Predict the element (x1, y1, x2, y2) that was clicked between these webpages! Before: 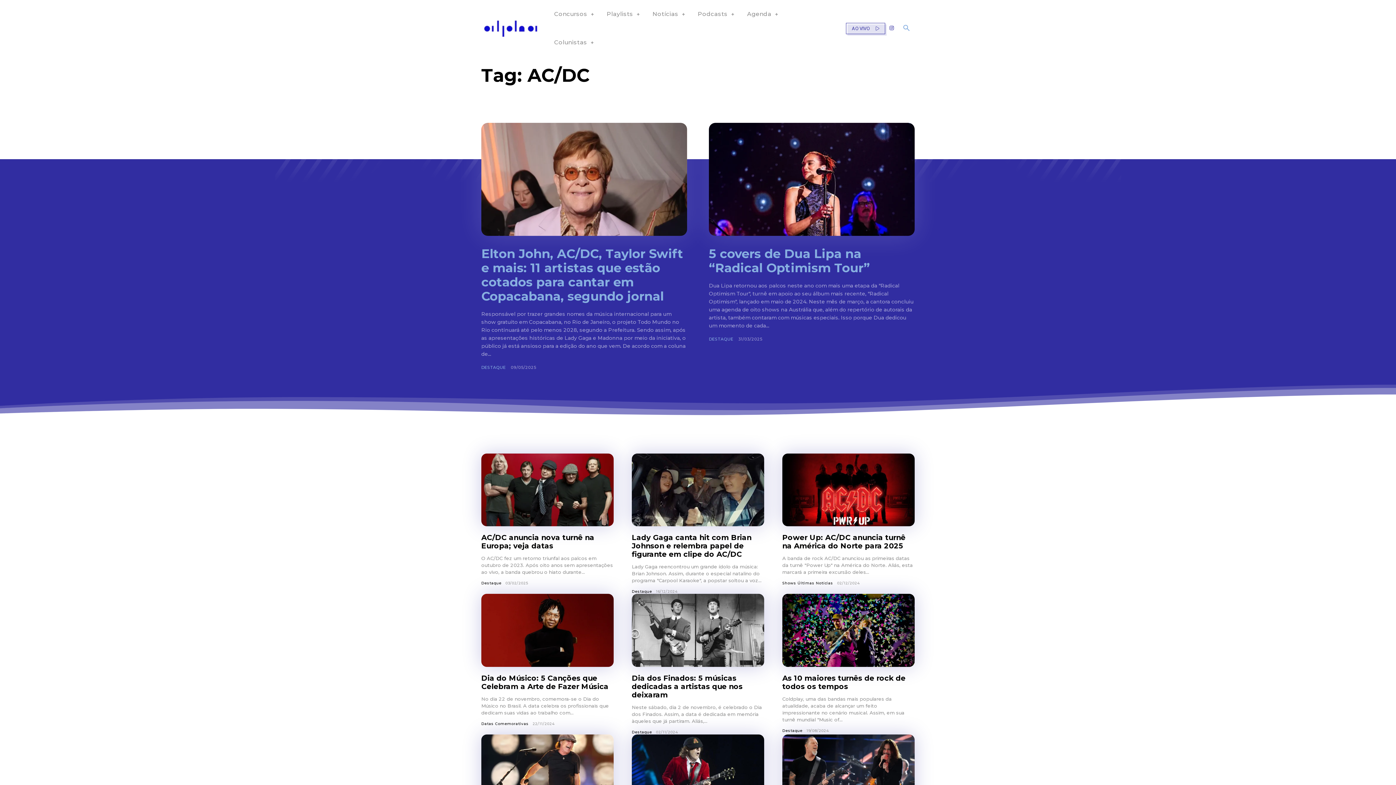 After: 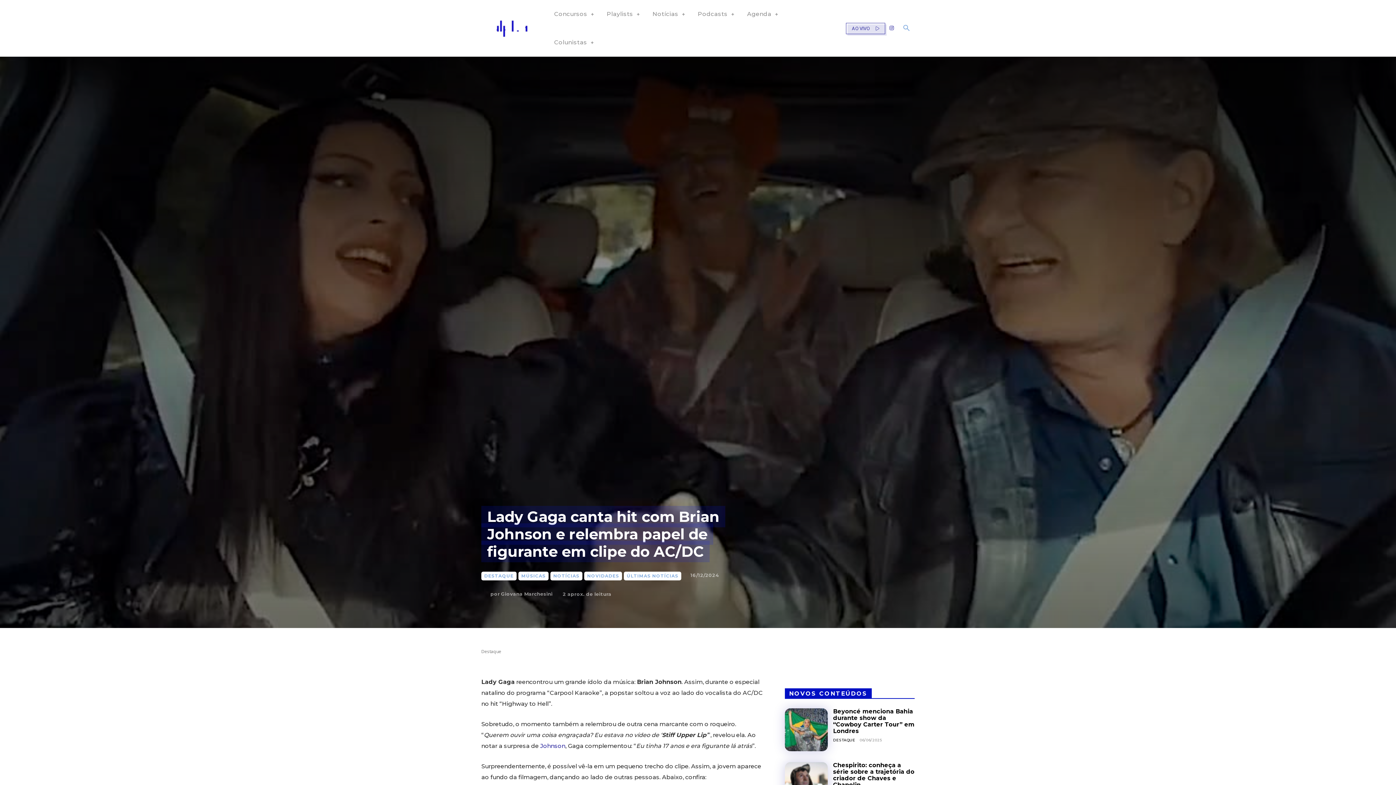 Action: bbox: (632, 453, 764, 526)